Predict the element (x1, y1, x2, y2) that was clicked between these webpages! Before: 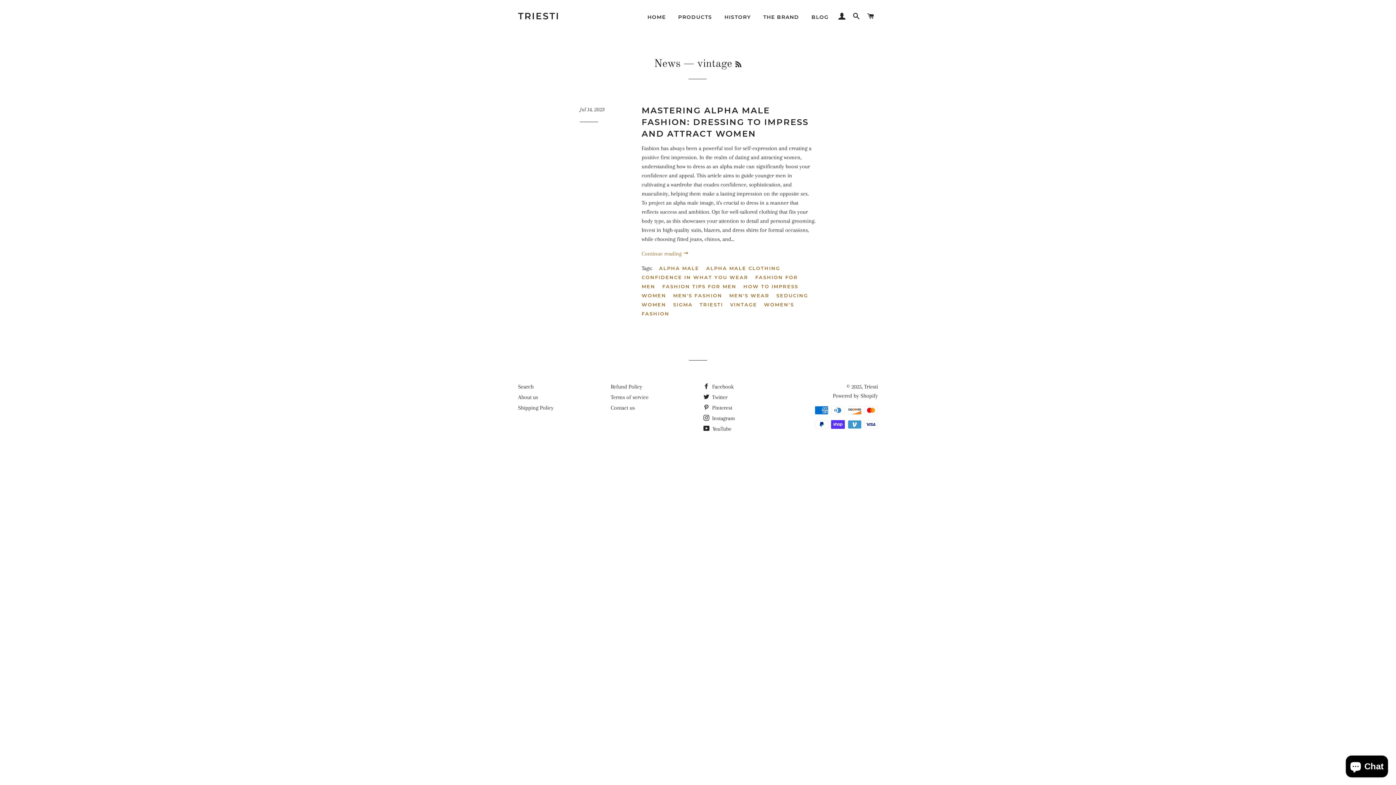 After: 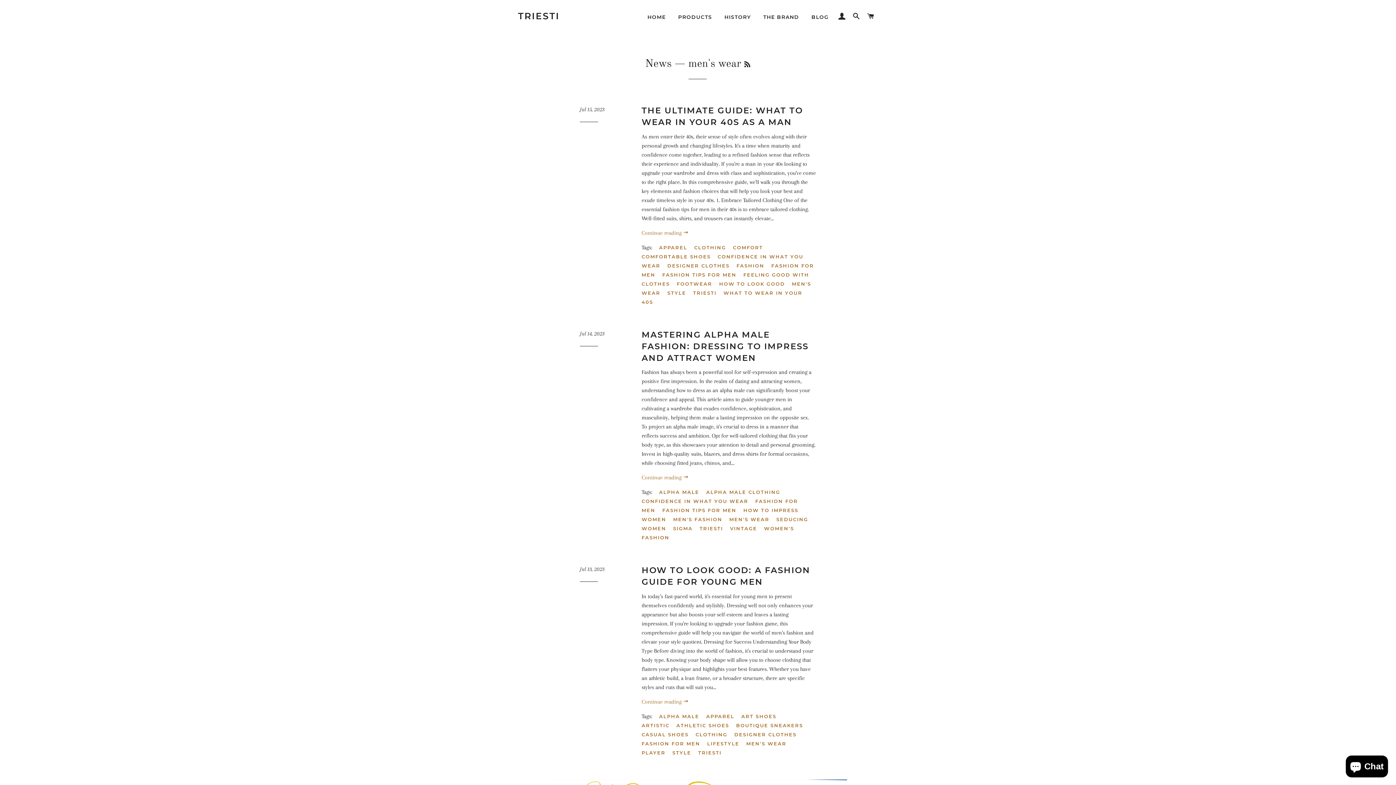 Action: label: MEN'S WEAR bbox: (729, 291, 775, 299)